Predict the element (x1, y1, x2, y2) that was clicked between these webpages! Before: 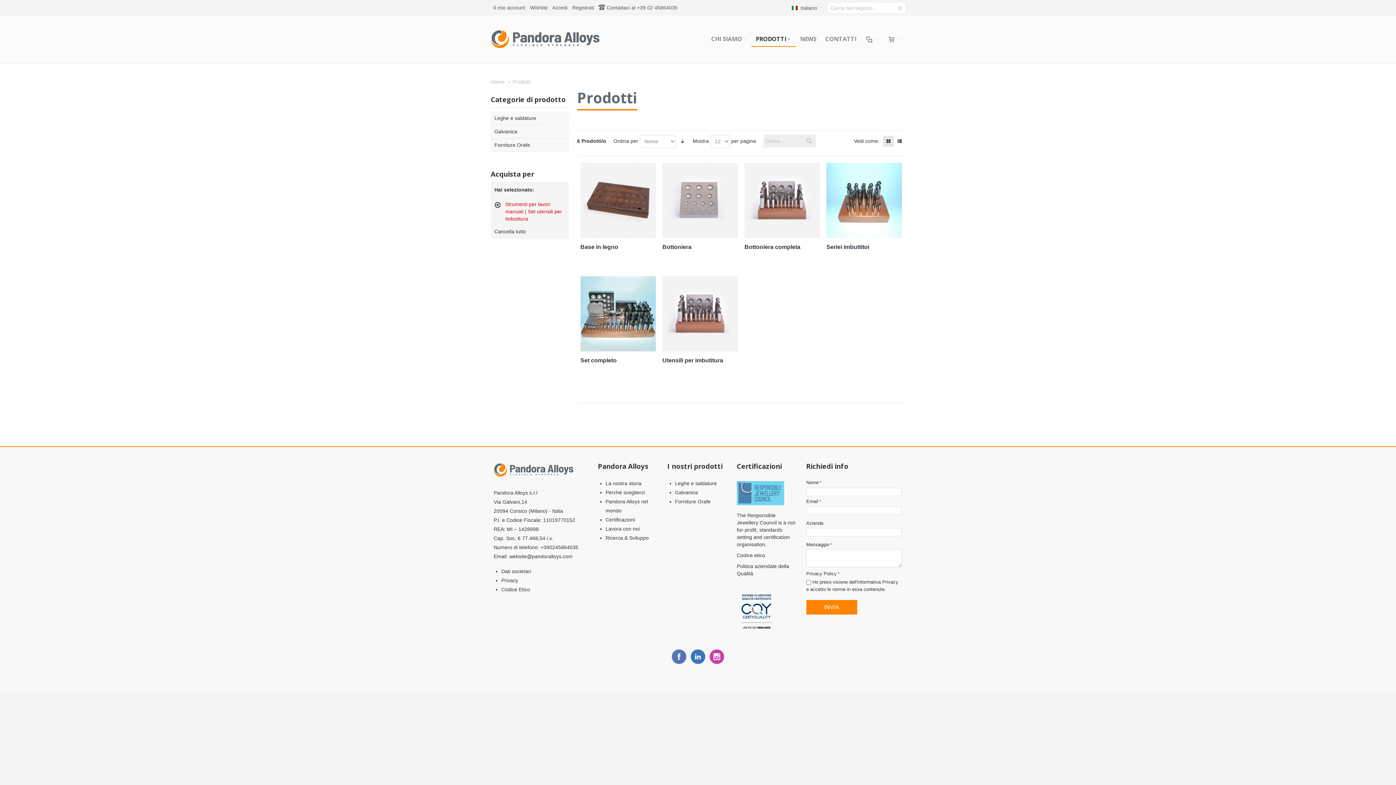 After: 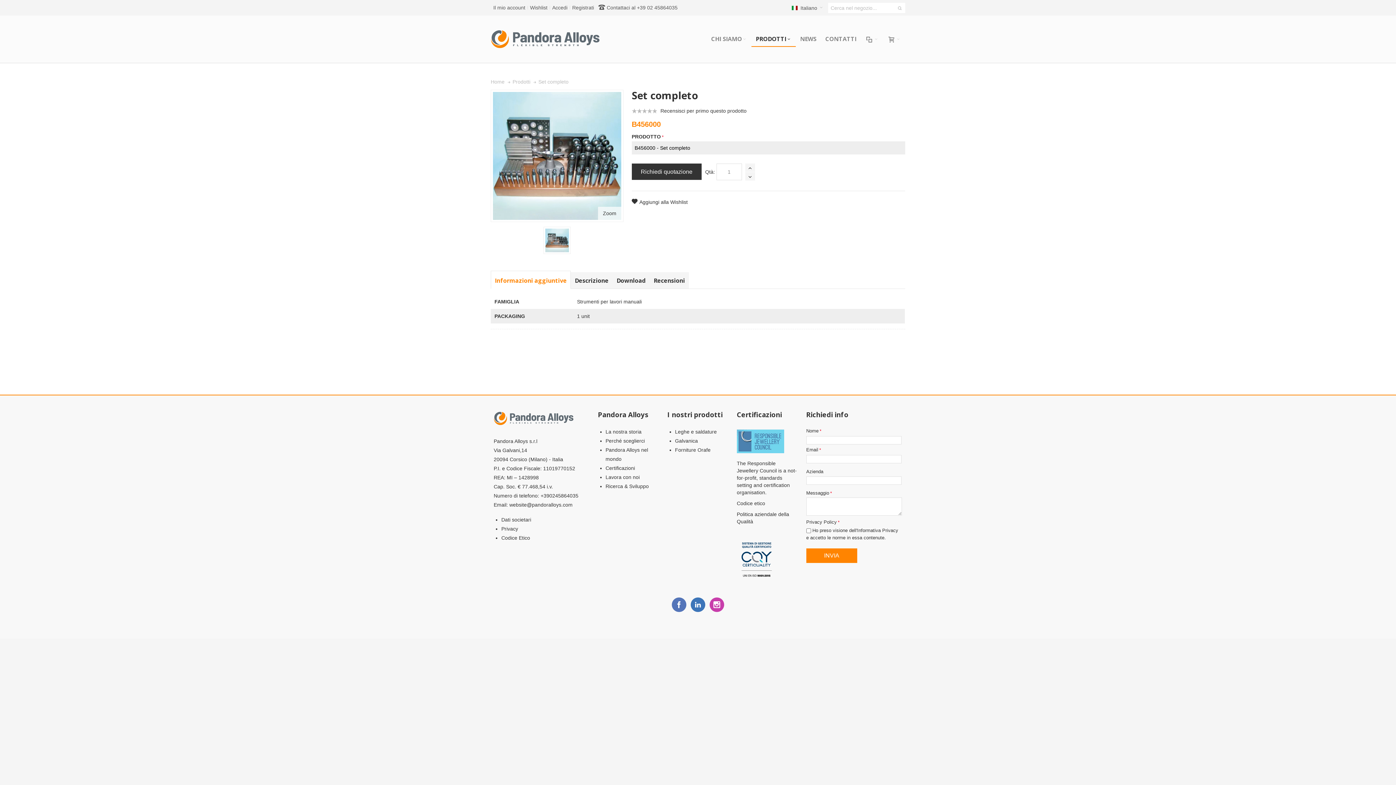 Action: bbox: (580, 276, 656, 351)